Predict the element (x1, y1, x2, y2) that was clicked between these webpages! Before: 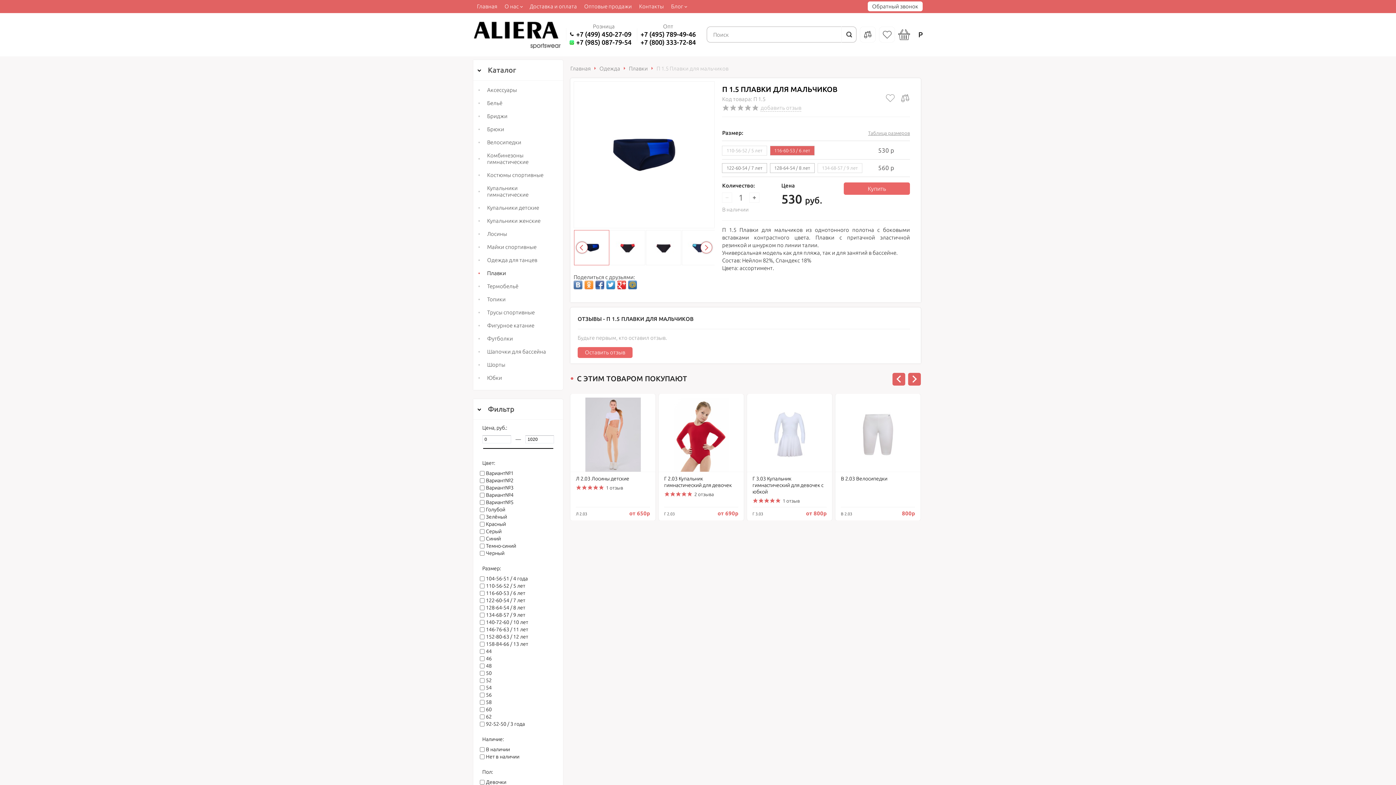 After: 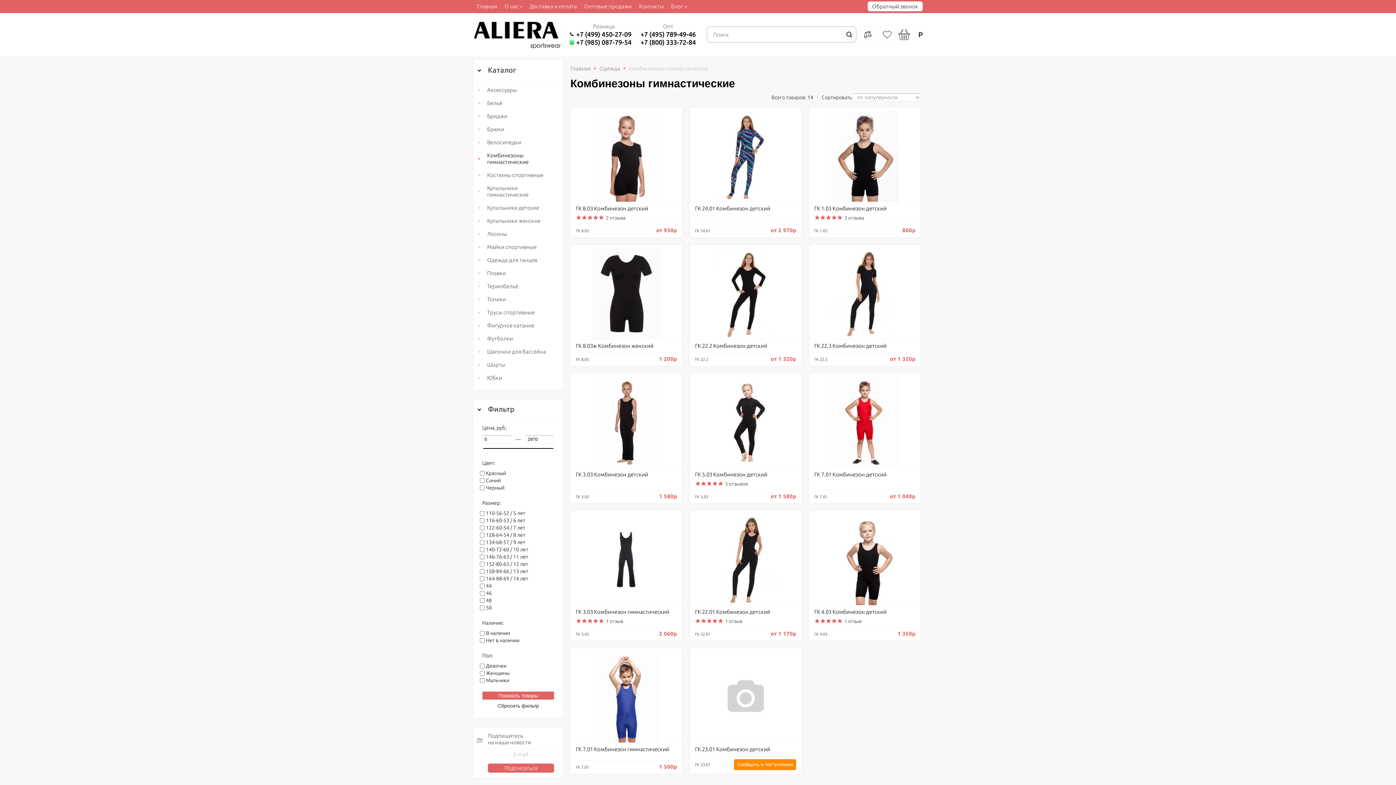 Action: label: Комбинезоны гимнастические bbox: (473, 148, 563, 168)